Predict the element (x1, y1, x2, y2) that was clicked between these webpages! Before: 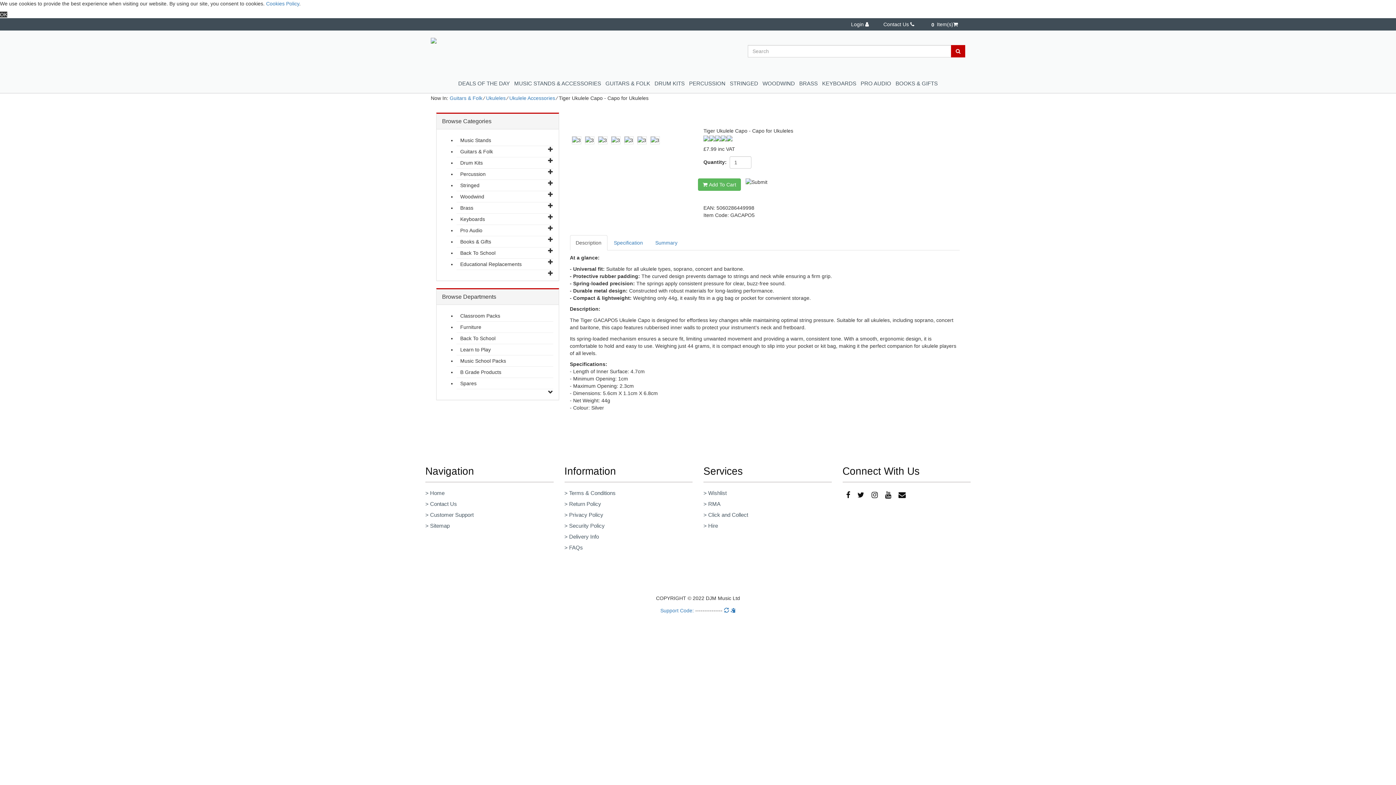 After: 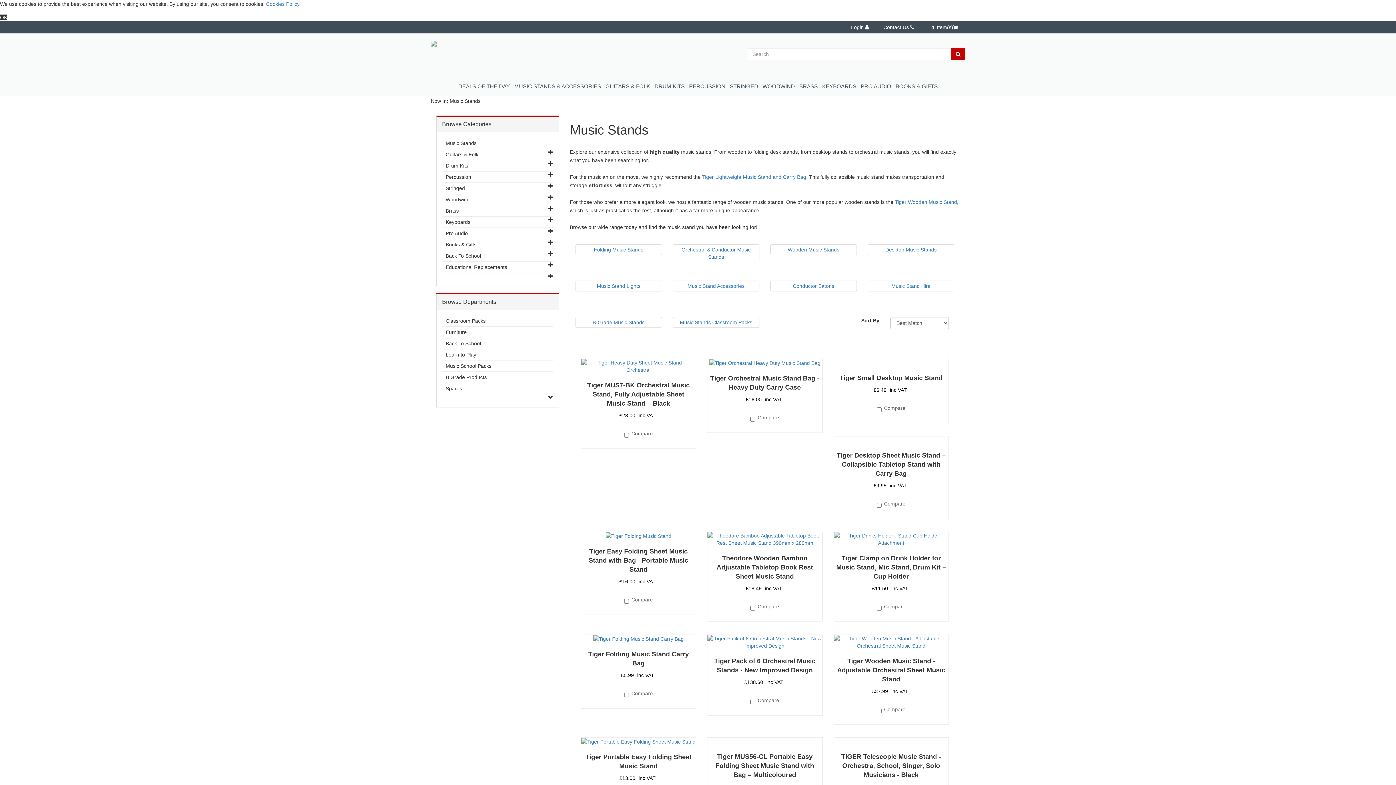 Action: bbox: (456, 134, 553, 146) label: Music Stands